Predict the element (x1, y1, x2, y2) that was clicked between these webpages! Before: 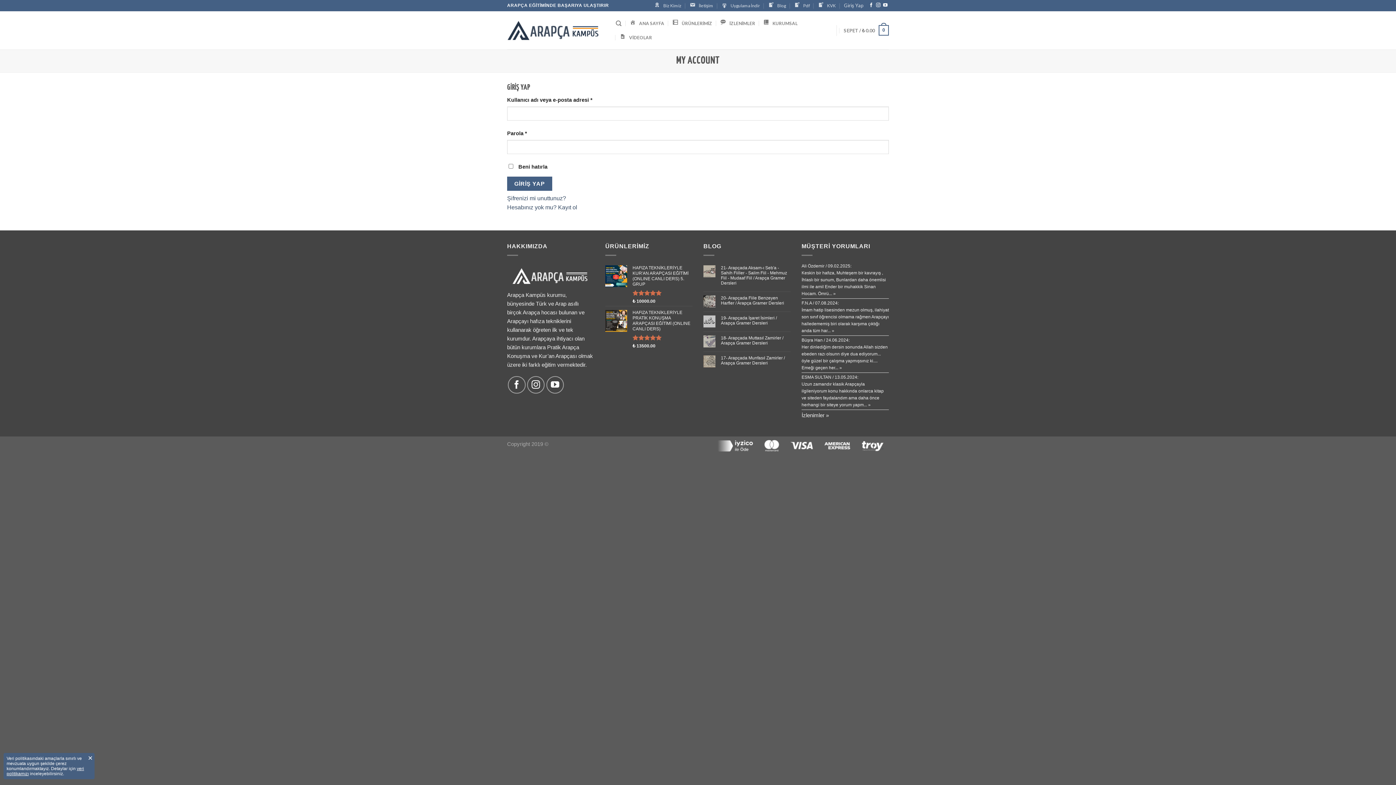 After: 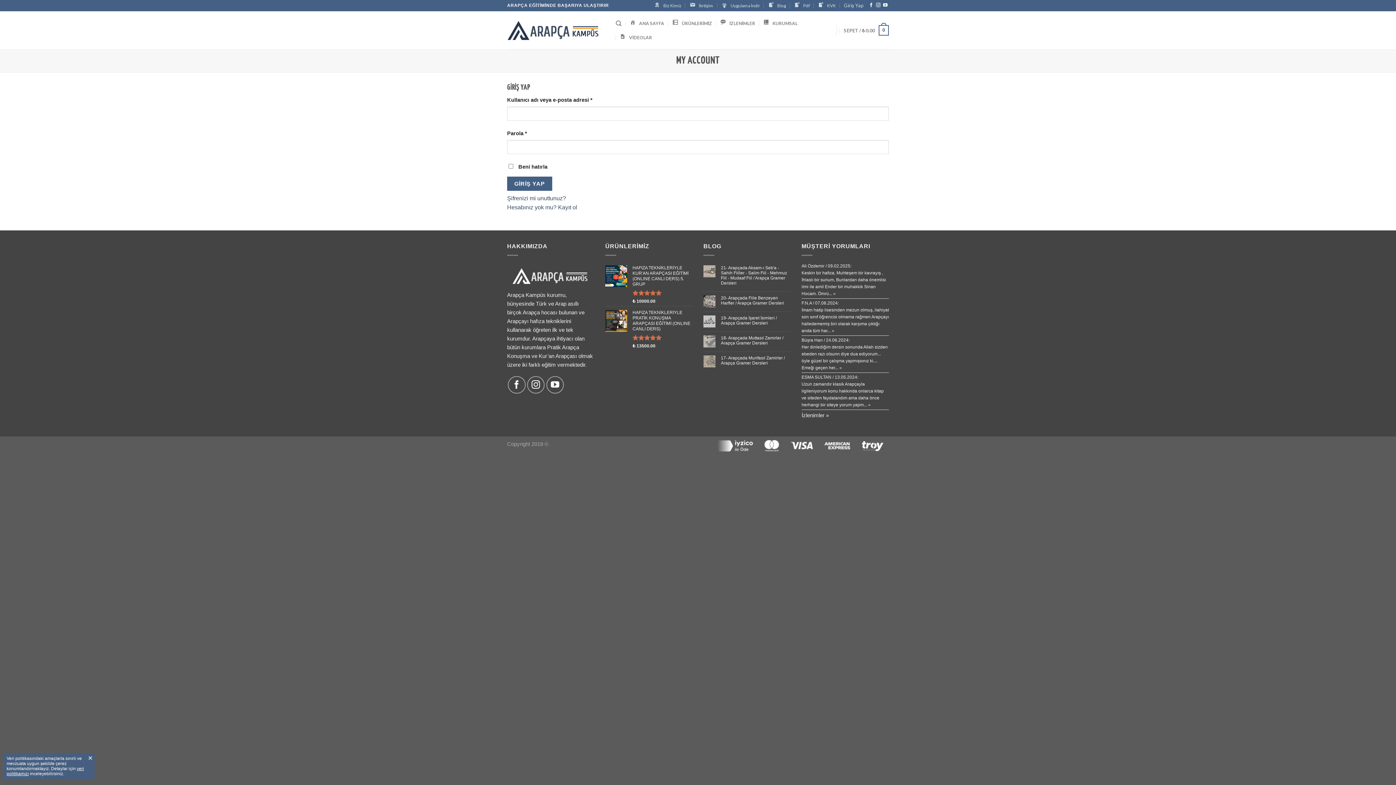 Action: bbox: (507, 176, 552, 190) label: GİRİŞ YAP